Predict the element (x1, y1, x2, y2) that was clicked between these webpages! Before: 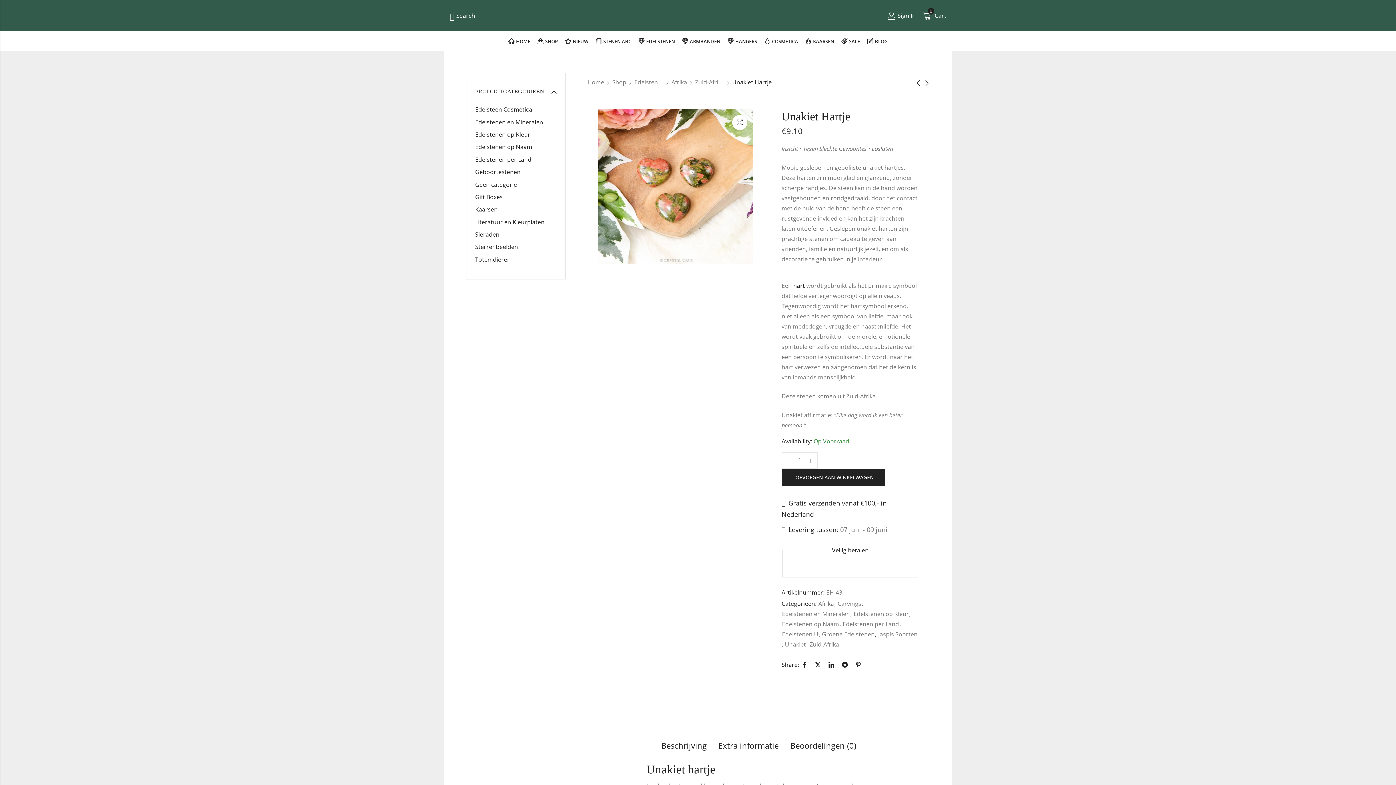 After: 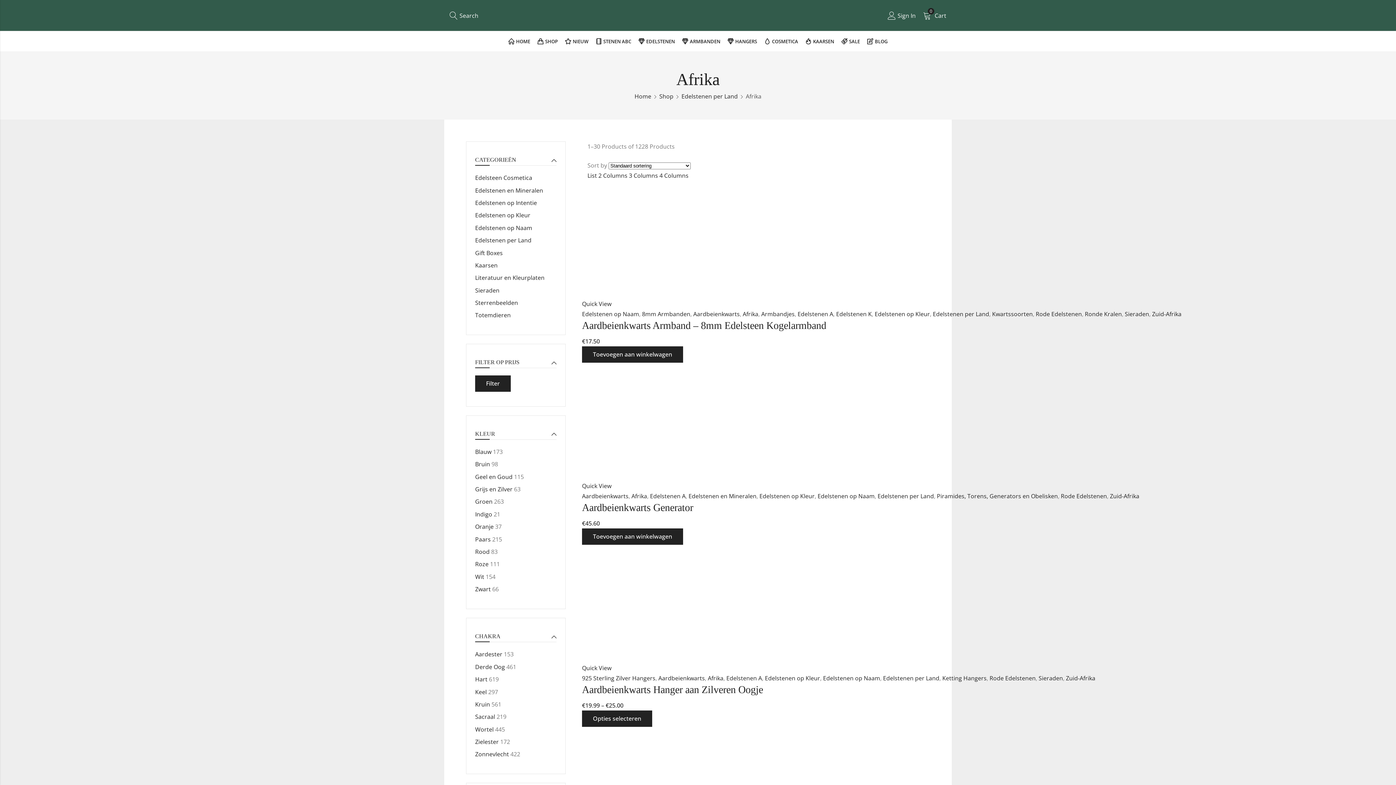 Action: bbox: (671, 77, 687, 87) label: Afrika